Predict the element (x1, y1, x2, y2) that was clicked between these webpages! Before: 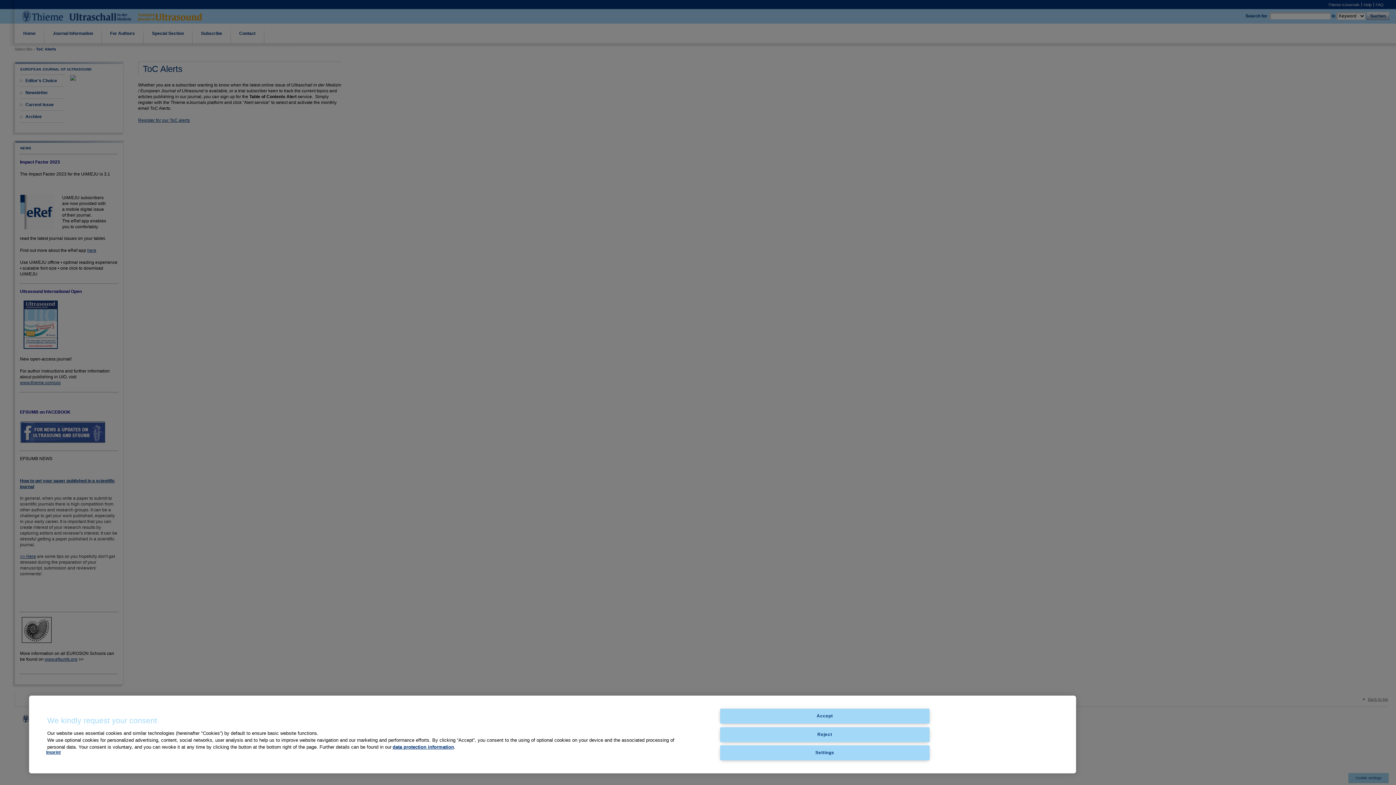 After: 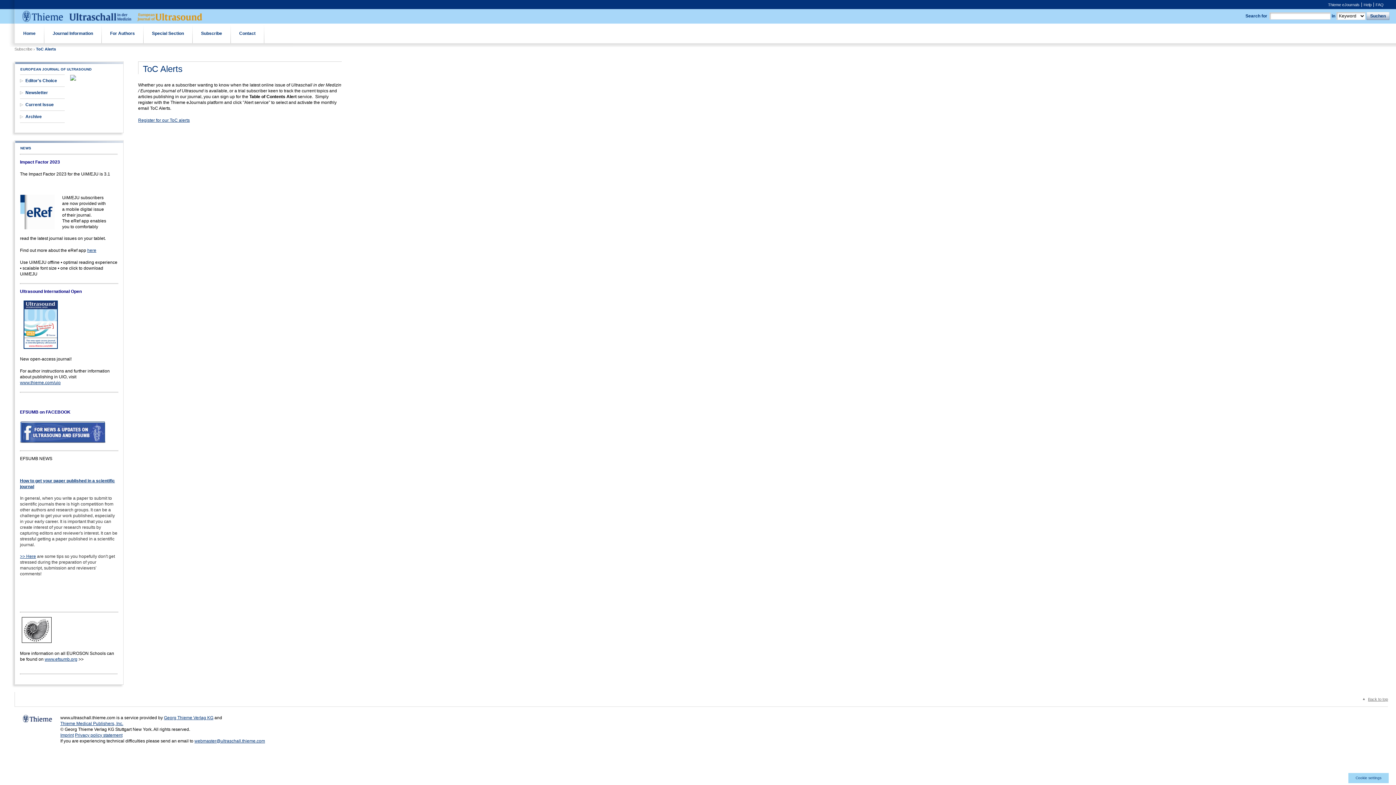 Action: bbox: (720, 709, 929, 724) label: Accept